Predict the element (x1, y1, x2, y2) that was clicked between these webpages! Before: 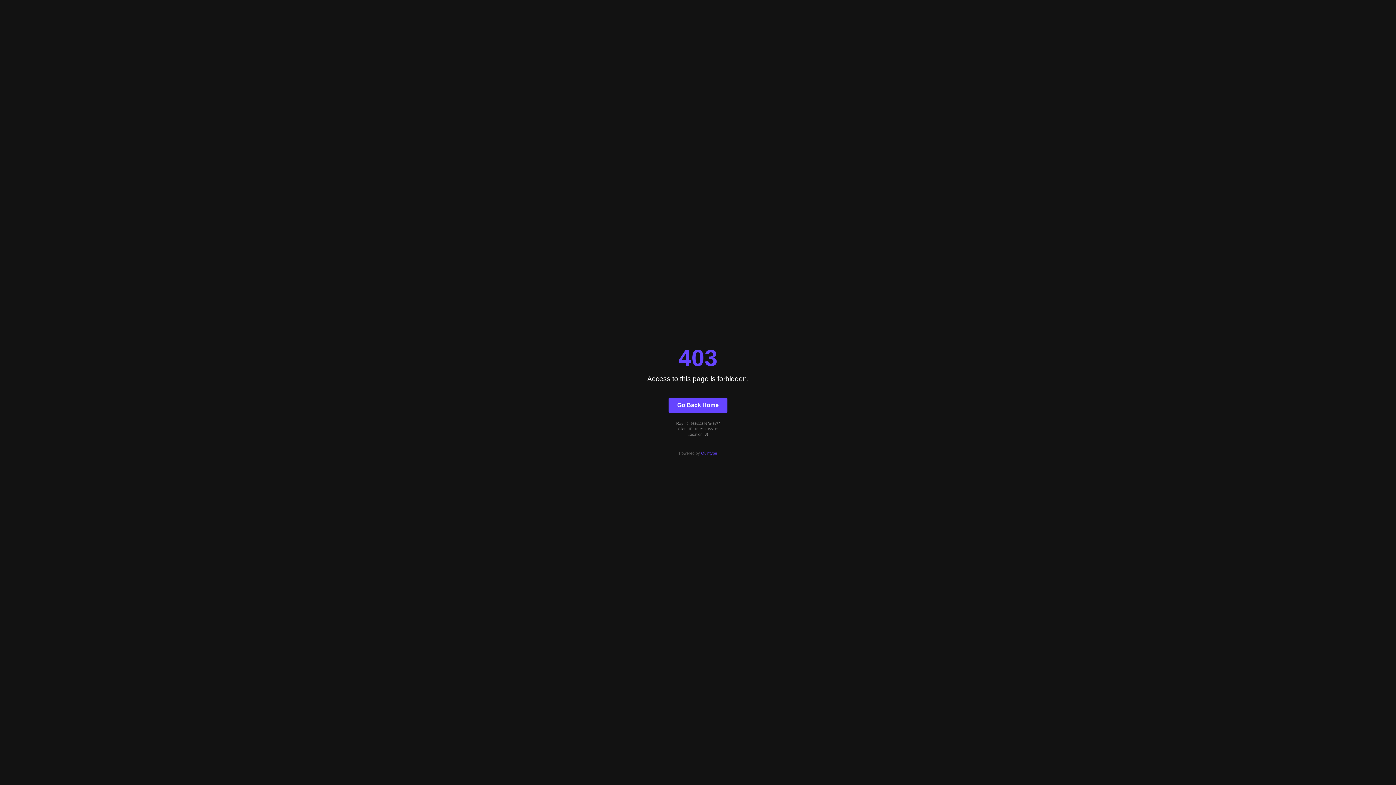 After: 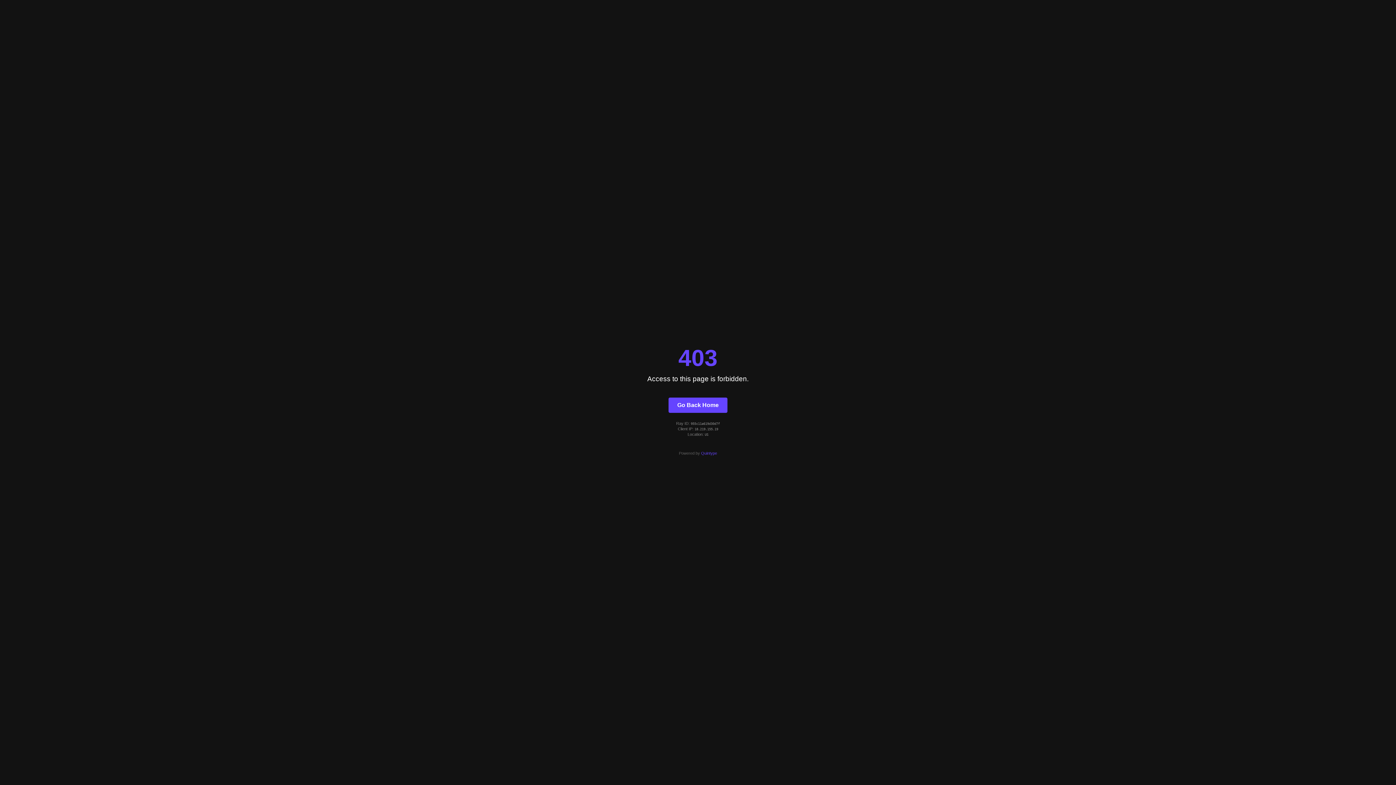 Action: bbox: (668, 397, 727, 412) label: Go Back Home